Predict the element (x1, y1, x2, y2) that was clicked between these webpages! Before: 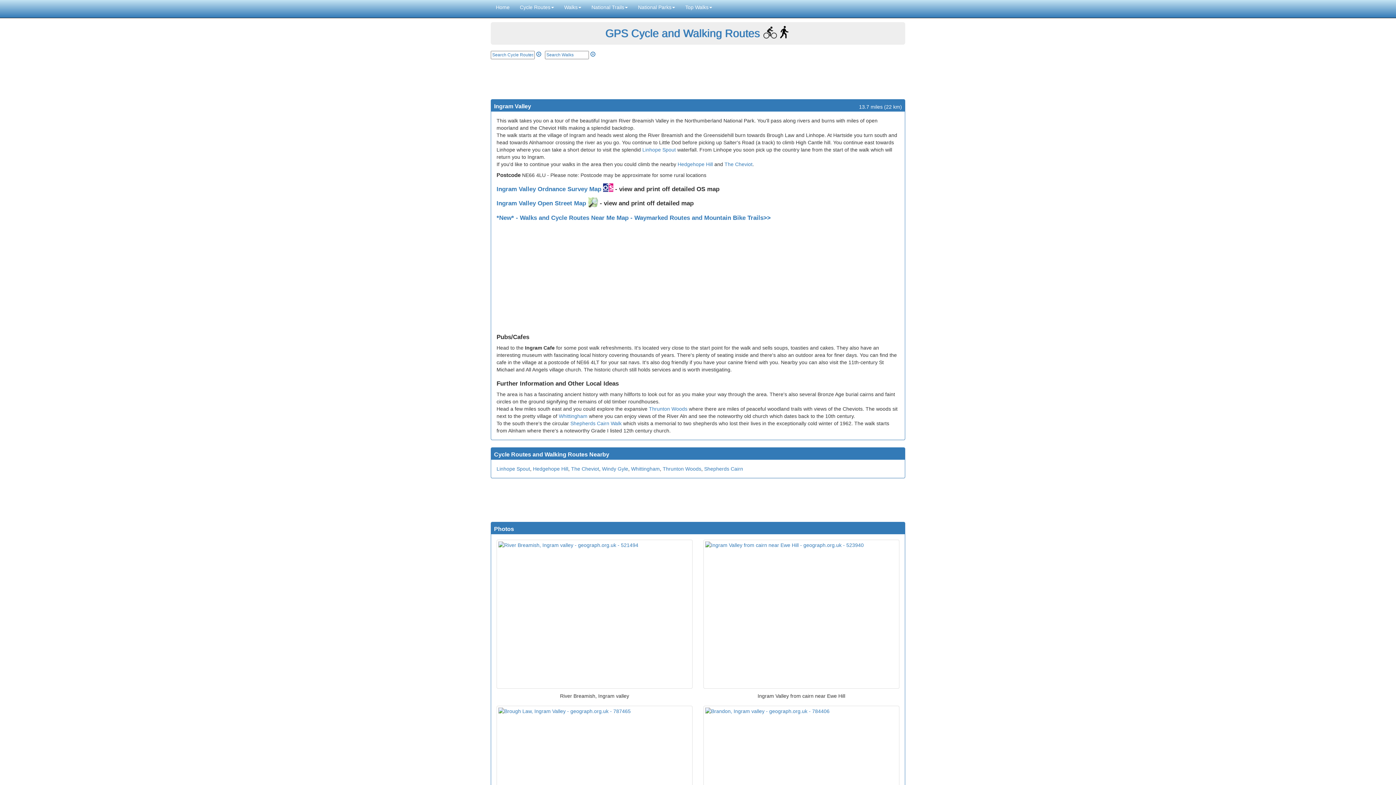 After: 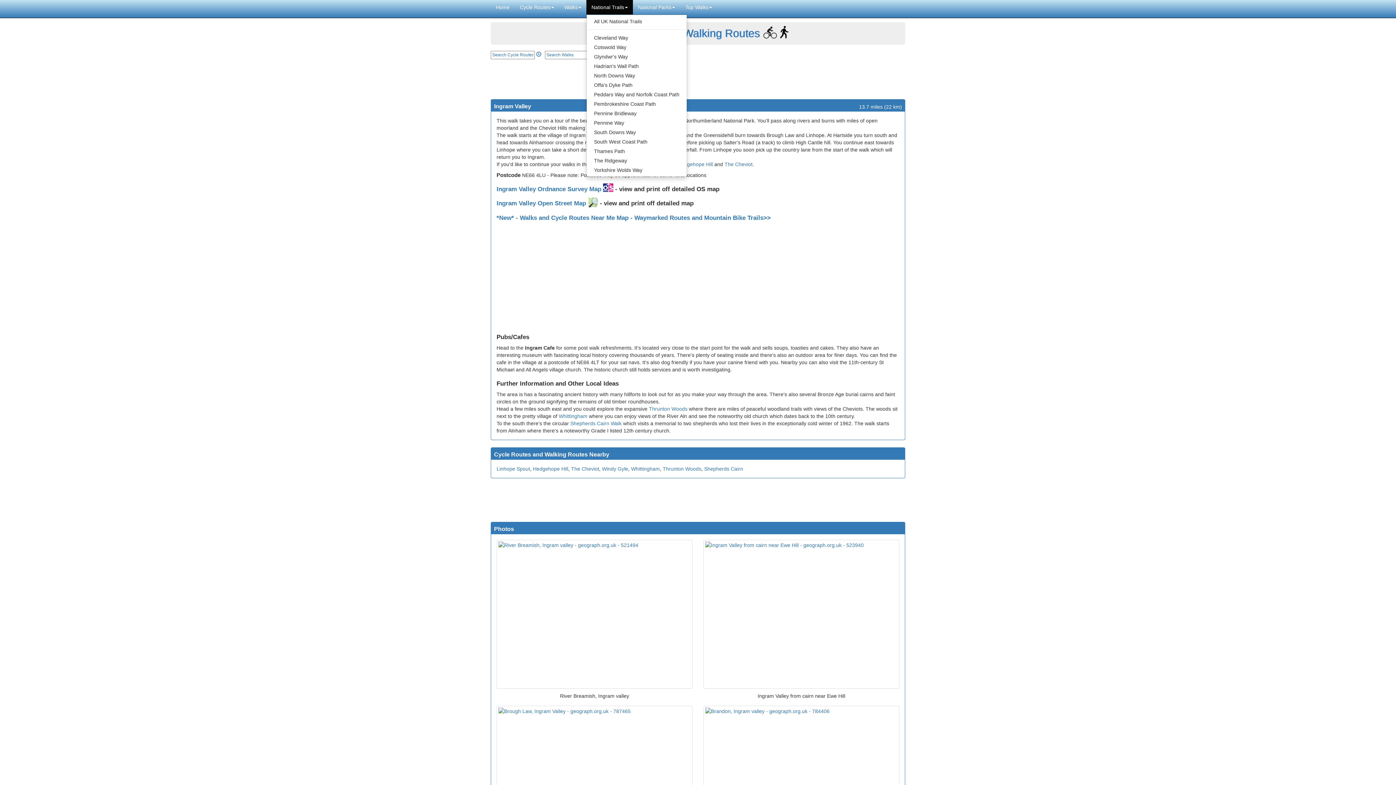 Action: label: National Trails bbox: (586, 0, 633, 14)